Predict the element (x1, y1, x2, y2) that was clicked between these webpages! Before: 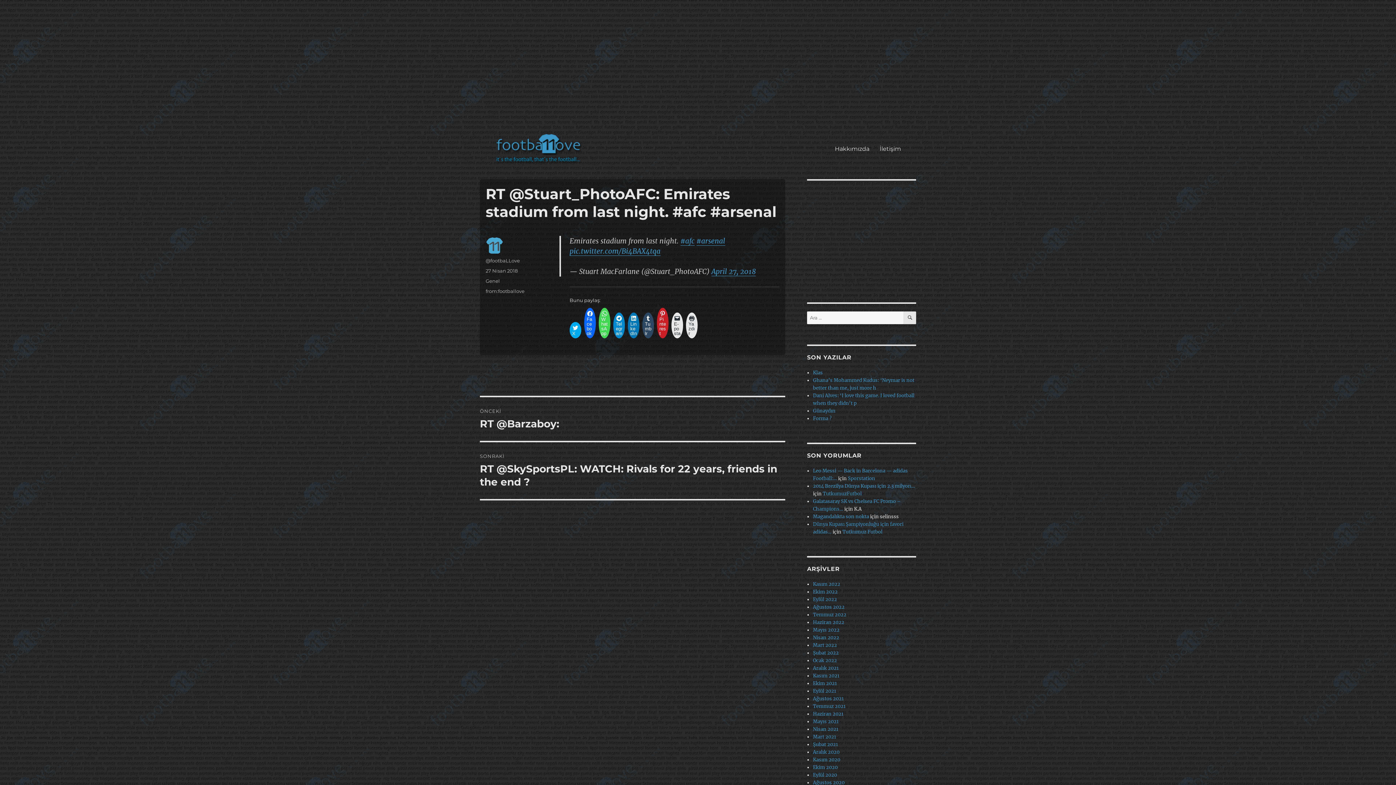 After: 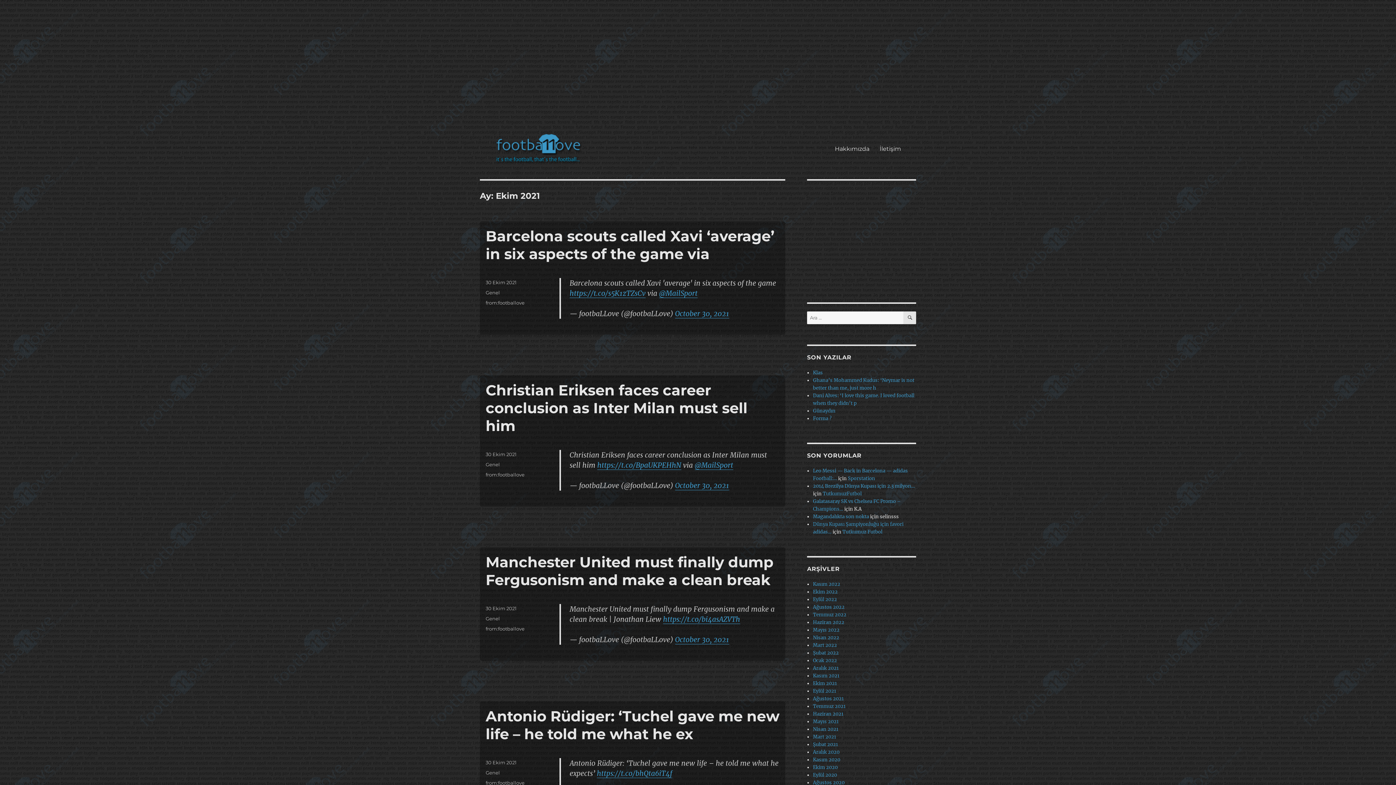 Action: label: Ekim 2021 bbox: (813, 680, 837, 686)